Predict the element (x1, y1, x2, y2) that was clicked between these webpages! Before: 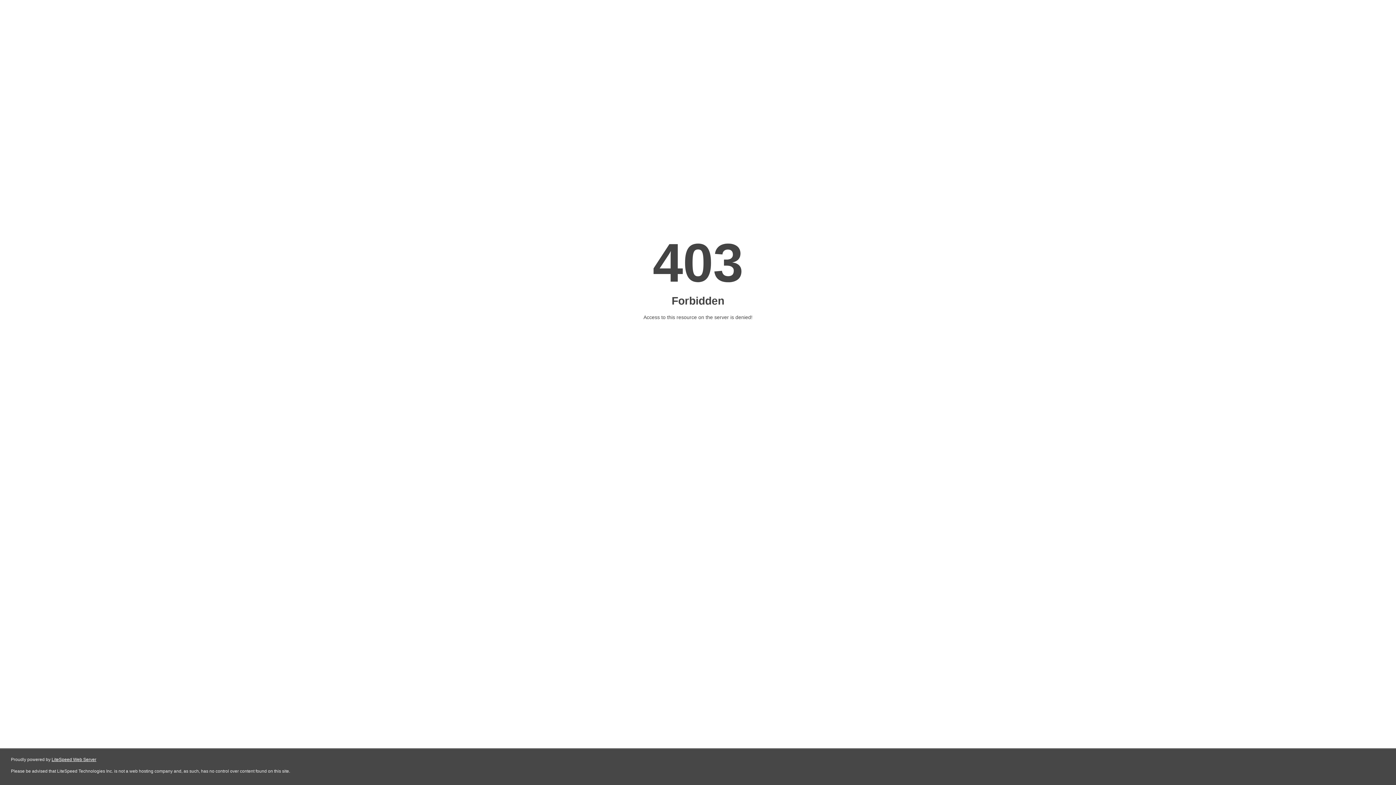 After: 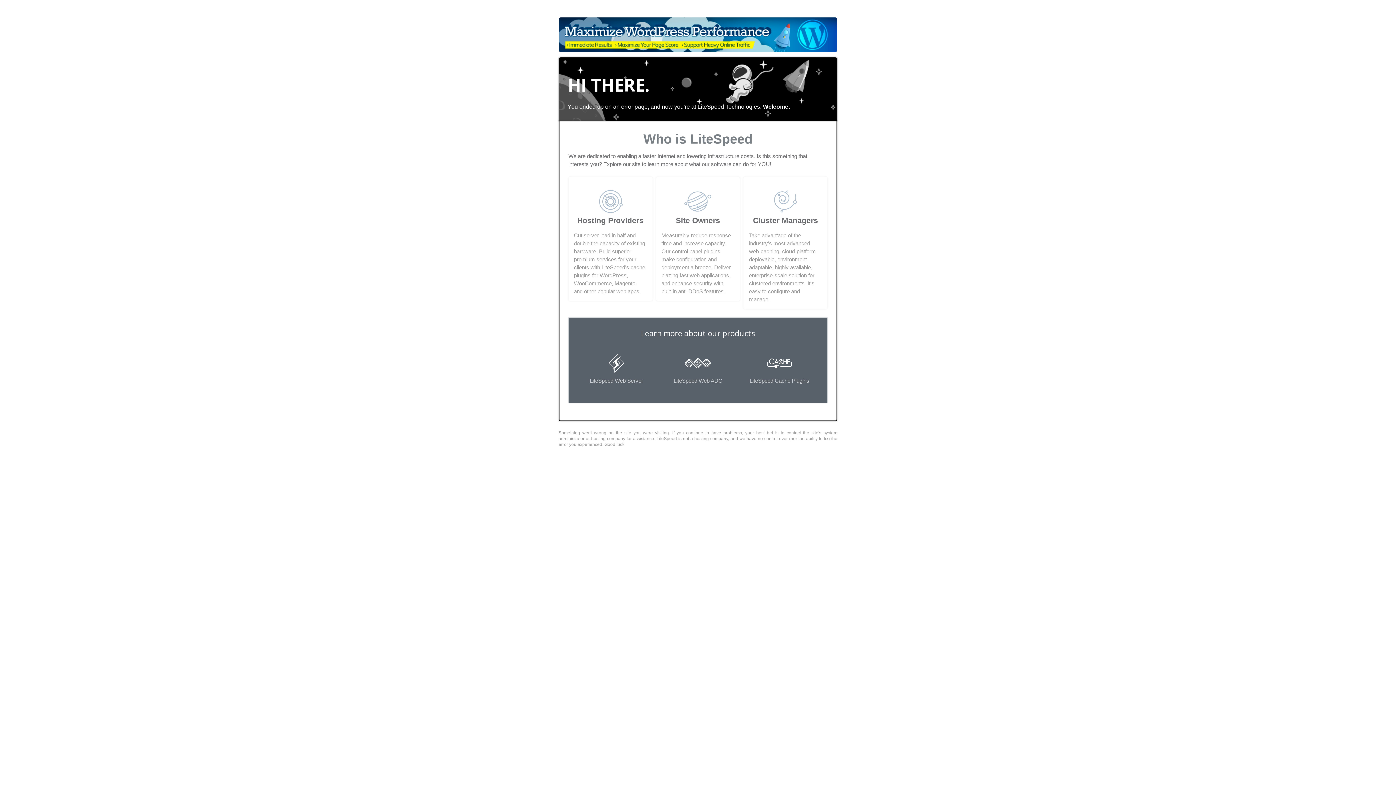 Action: bbox: (51, 757, 96, 762) label: LiteSpeed Web Server